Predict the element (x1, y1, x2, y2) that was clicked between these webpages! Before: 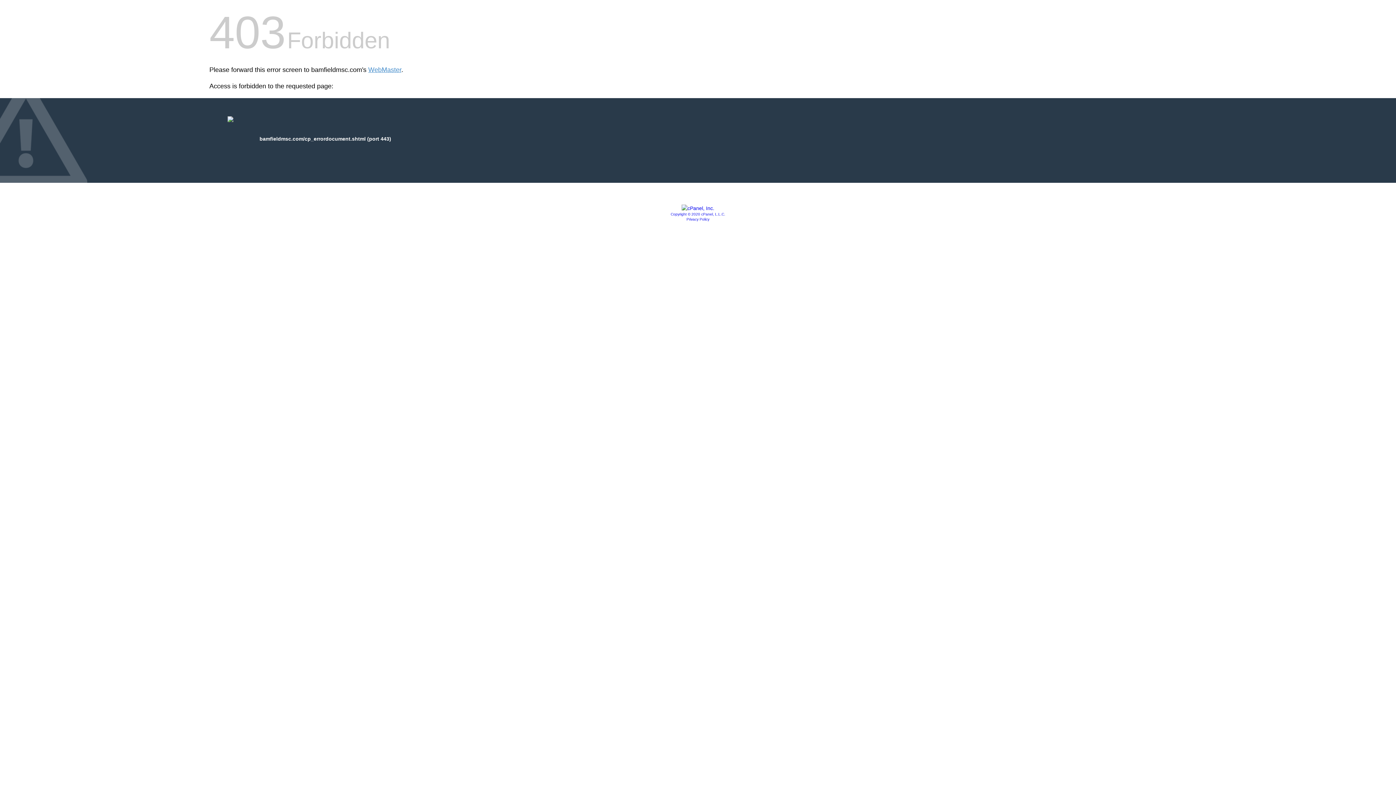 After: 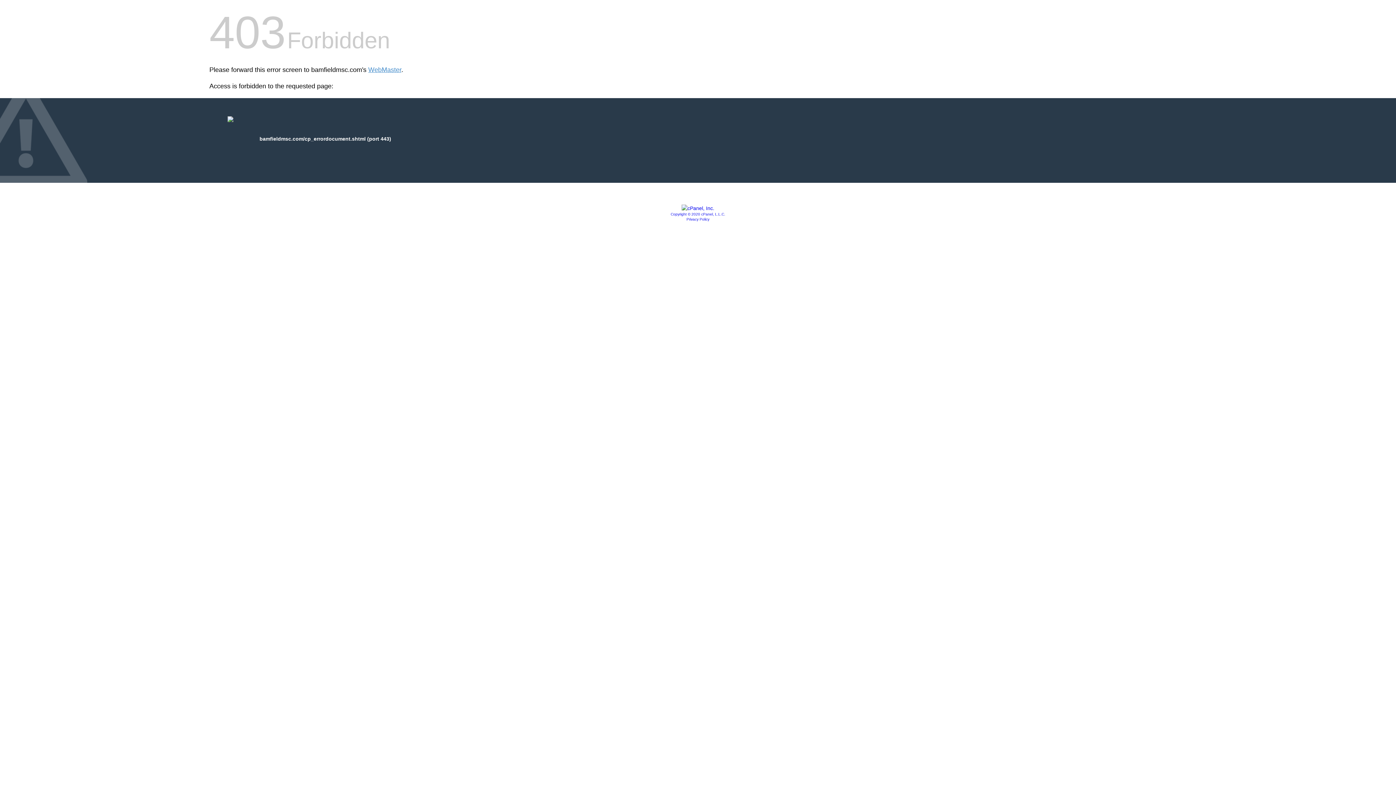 Action: label: Copyright © 2020 cPanel, L.L.C. bbox: (670, 212, 725, 216)